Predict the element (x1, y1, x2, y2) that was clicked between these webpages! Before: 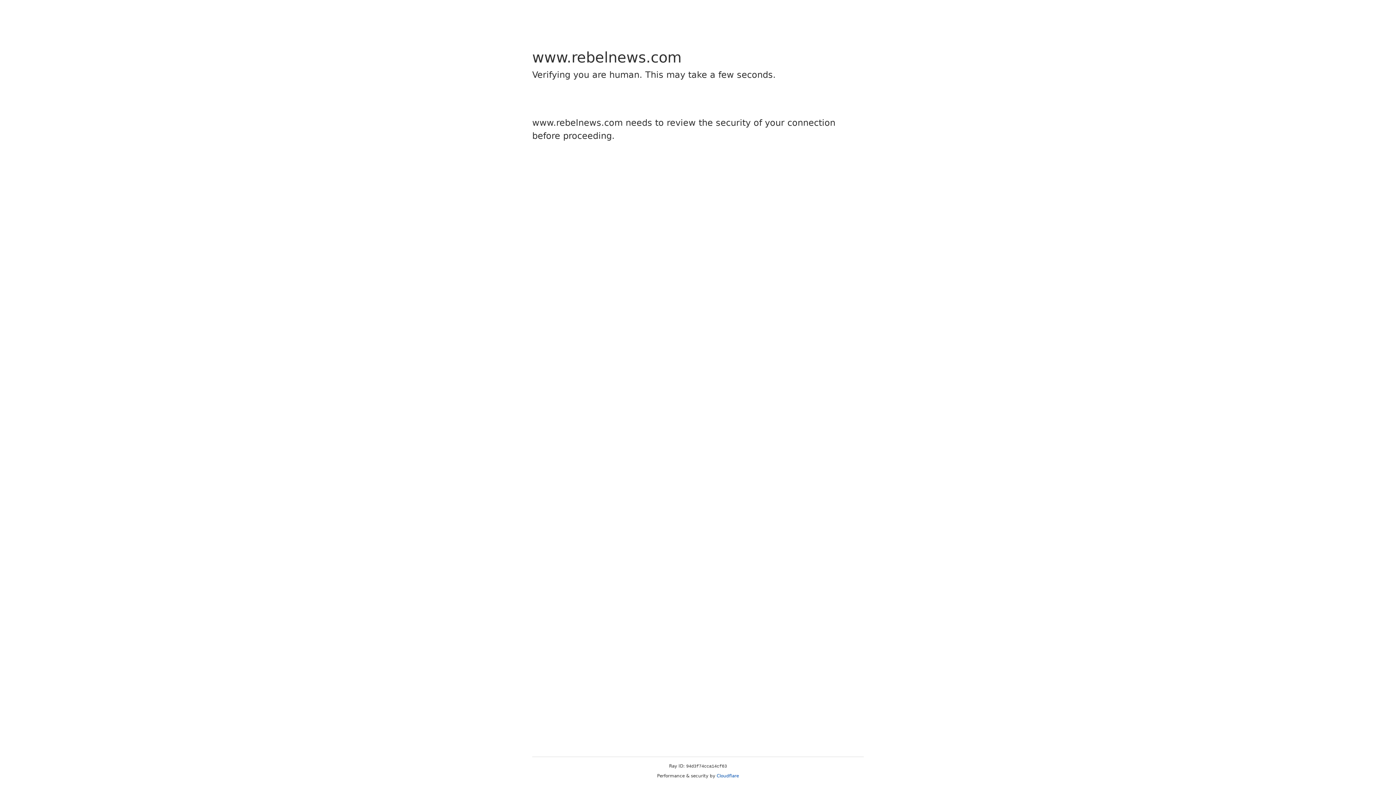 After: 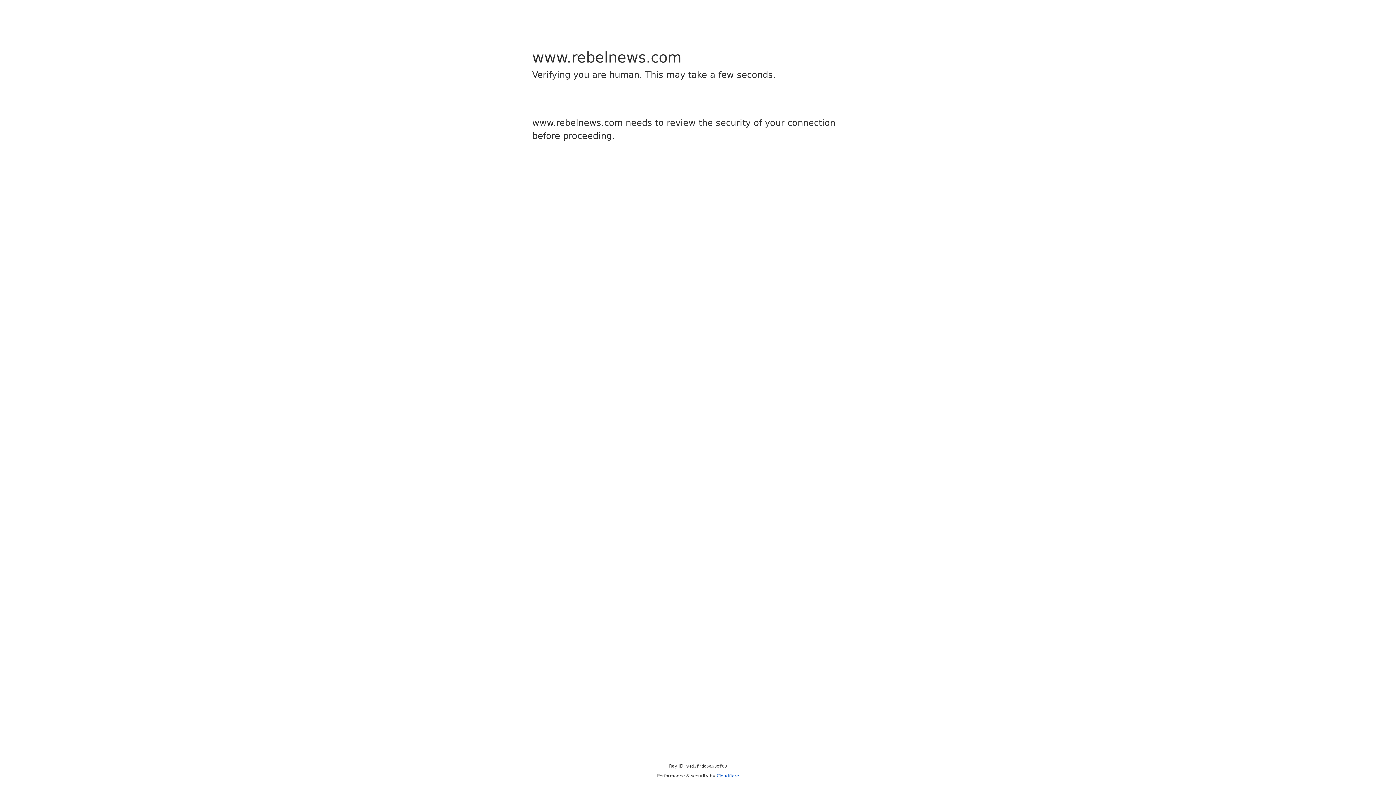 Action: label: Cloudflare bbox: (716, 773, 739, 778)